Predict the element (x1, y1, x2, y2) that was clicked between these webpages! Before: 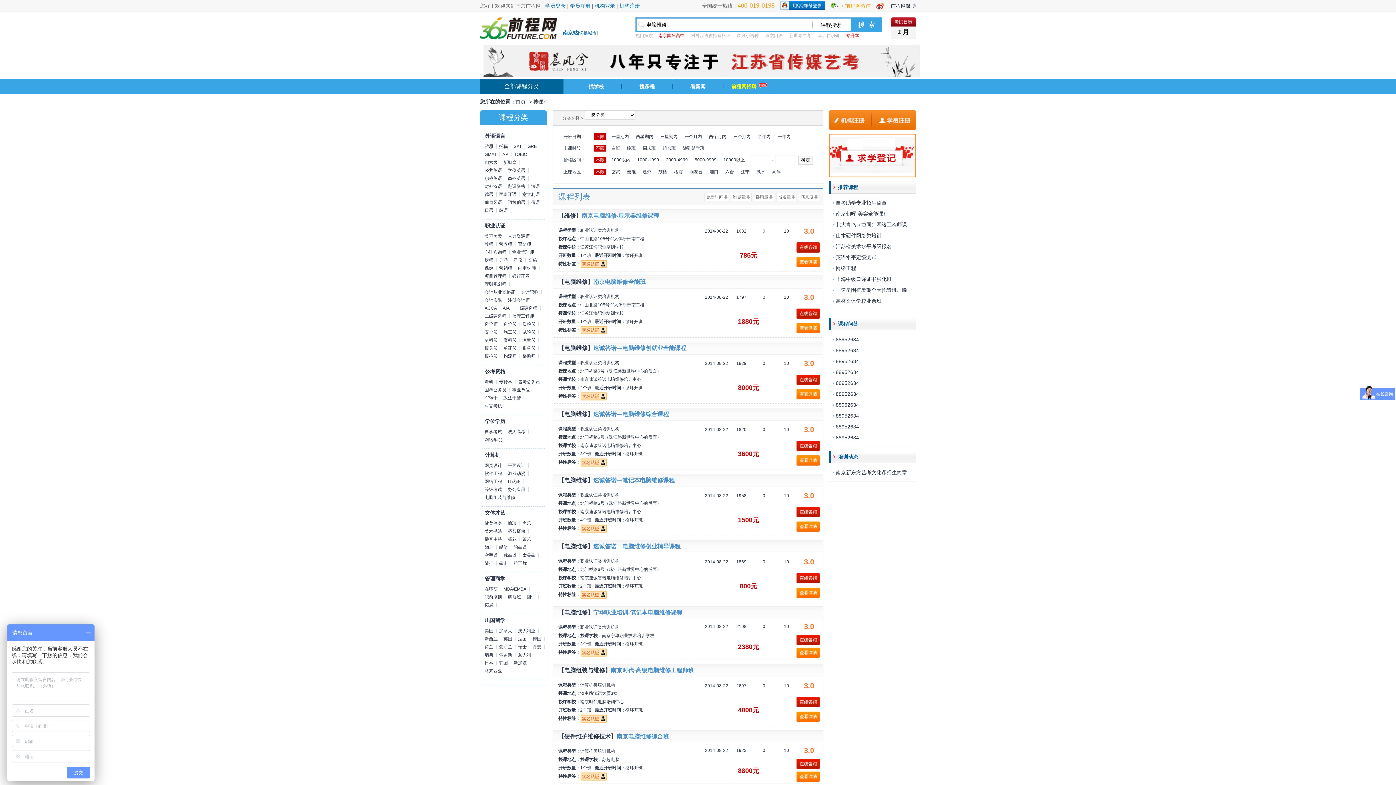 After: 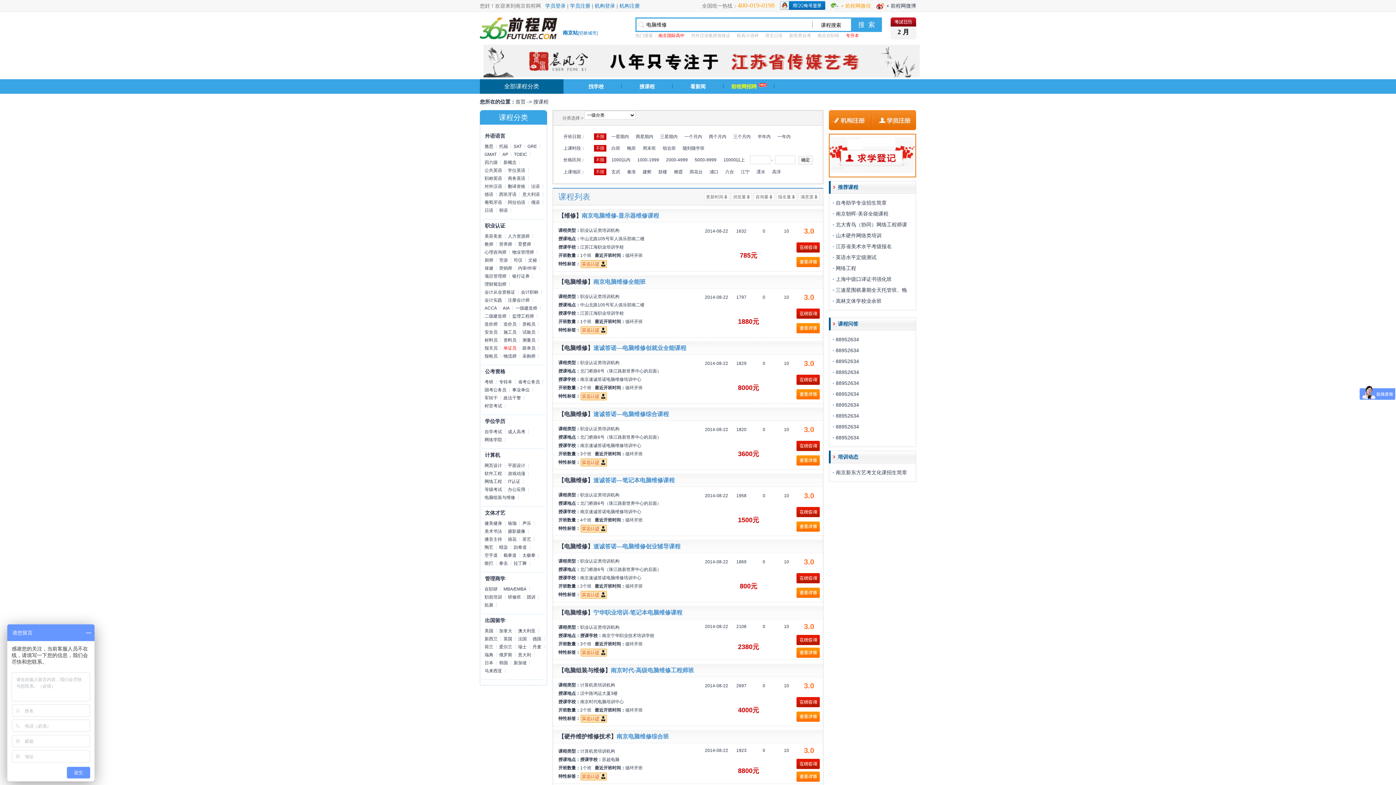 Action: label: 单证员 bbox: (501, 346, 520, 350)